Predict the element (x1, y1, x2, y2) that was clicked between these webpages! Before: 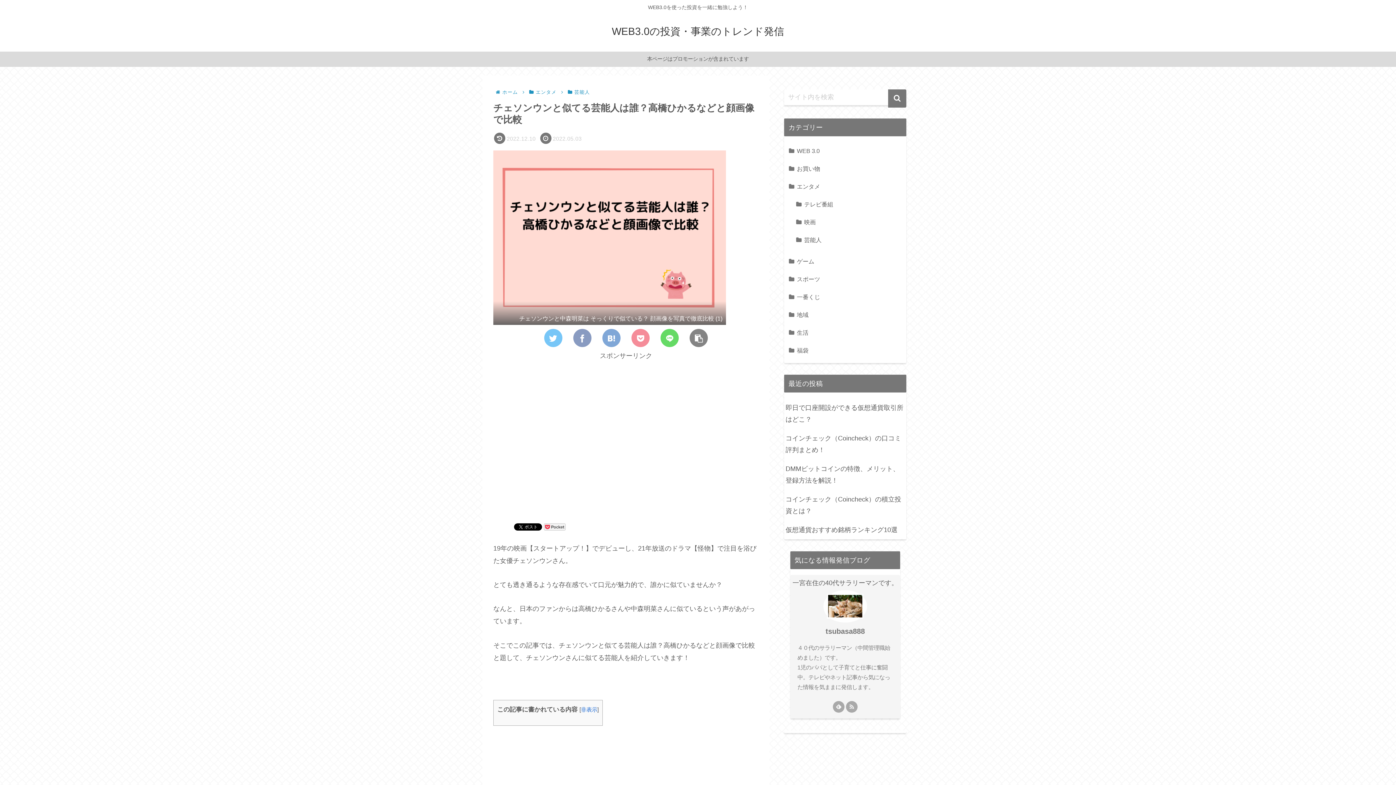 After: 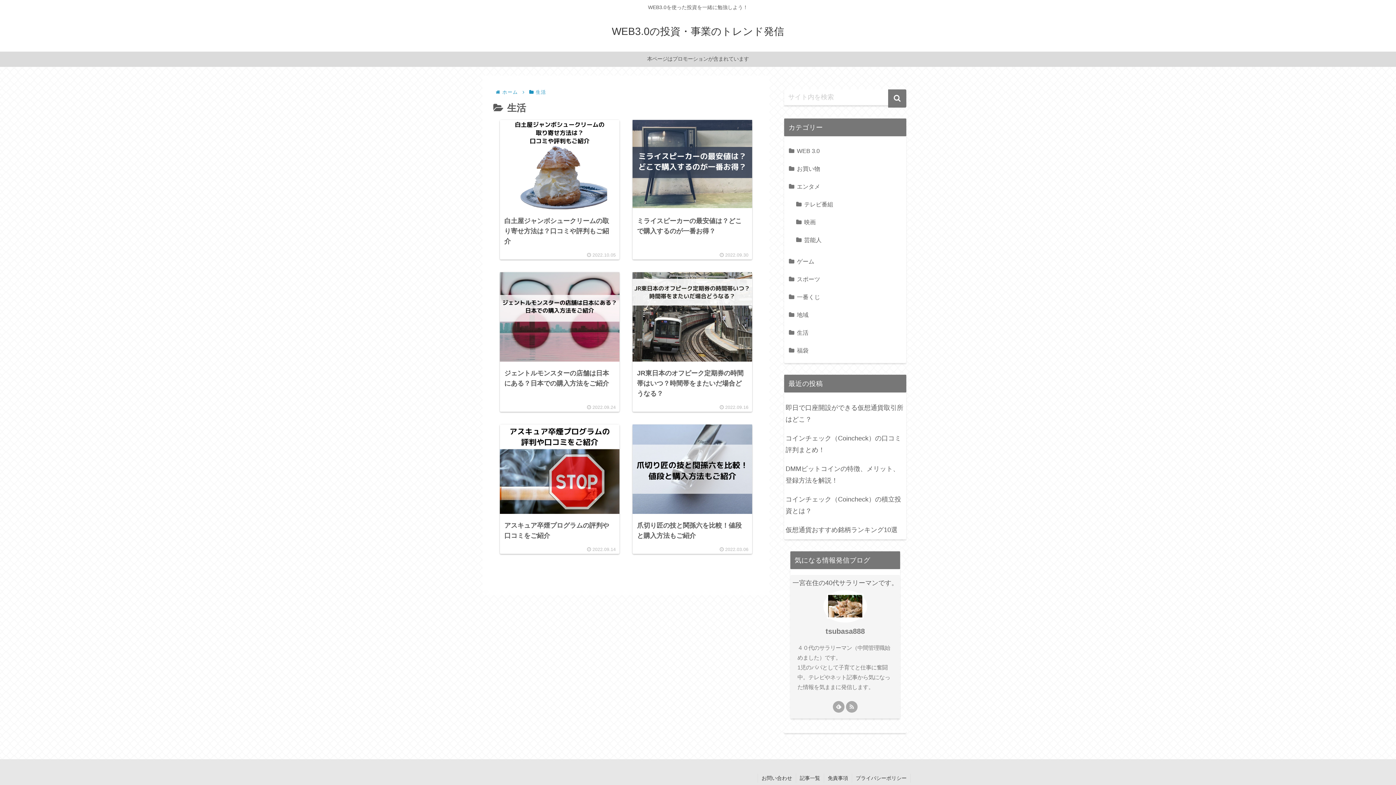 Action: label: 生活 bbox: (787, 324, 903, 341)